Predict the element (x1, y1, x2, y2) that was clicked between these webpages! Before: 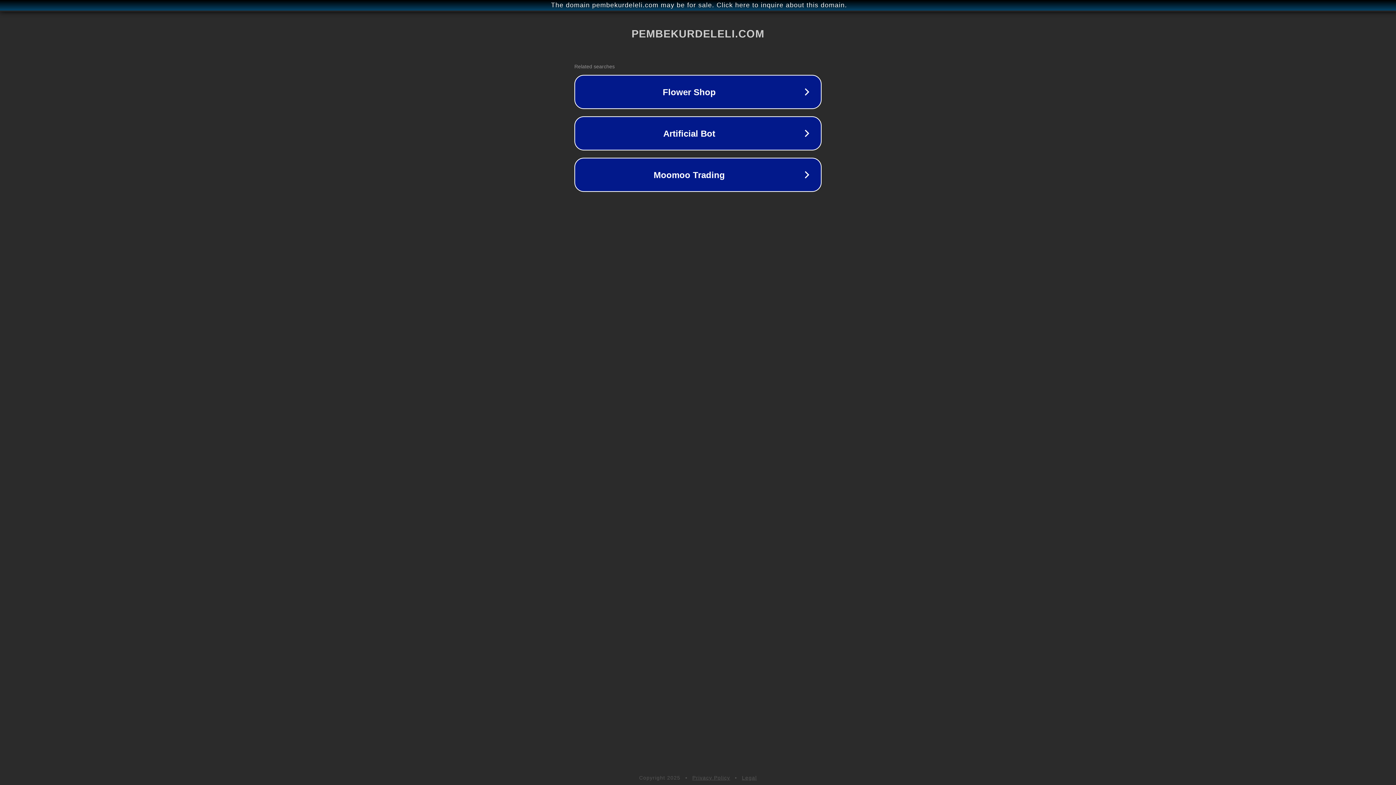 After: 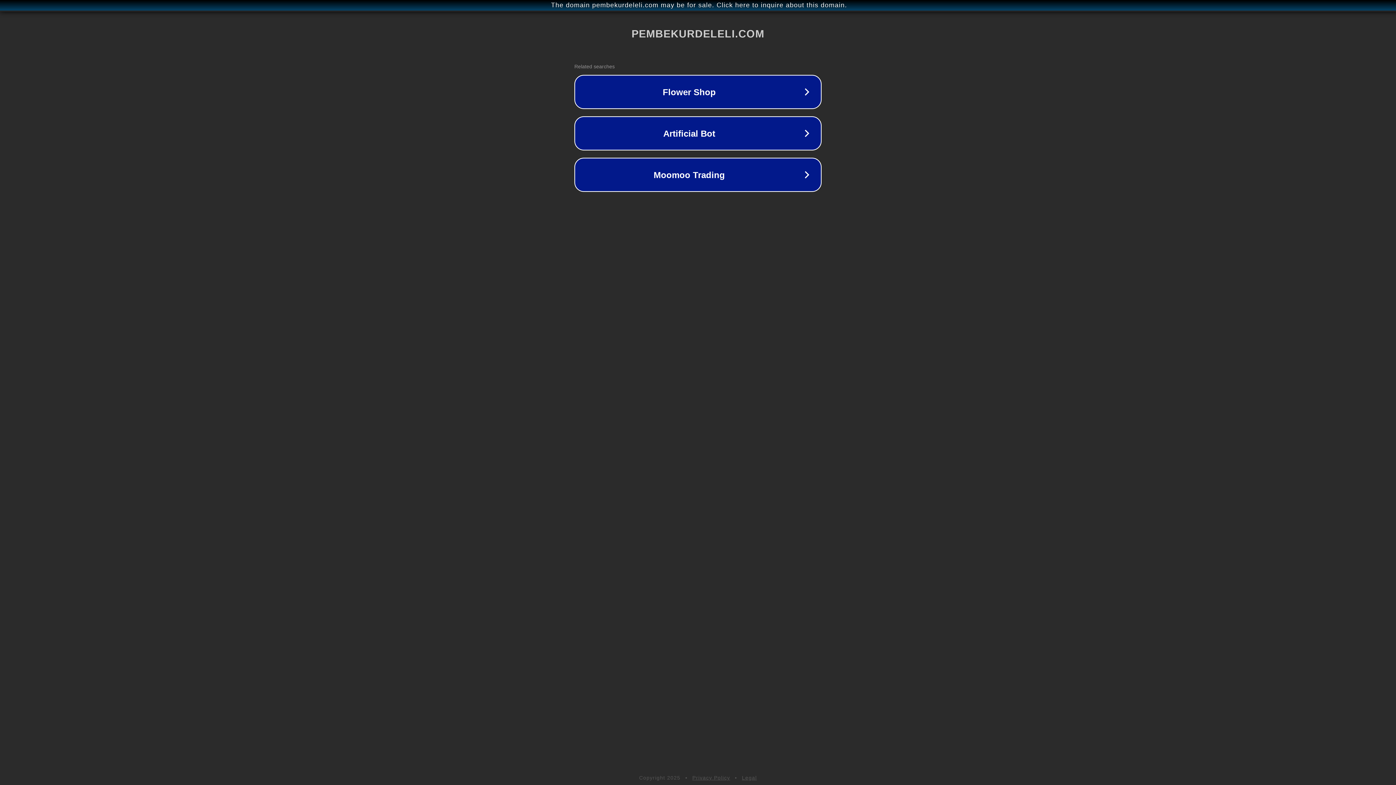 Action: bbox: (742, 775, 757, 781) label: Legal